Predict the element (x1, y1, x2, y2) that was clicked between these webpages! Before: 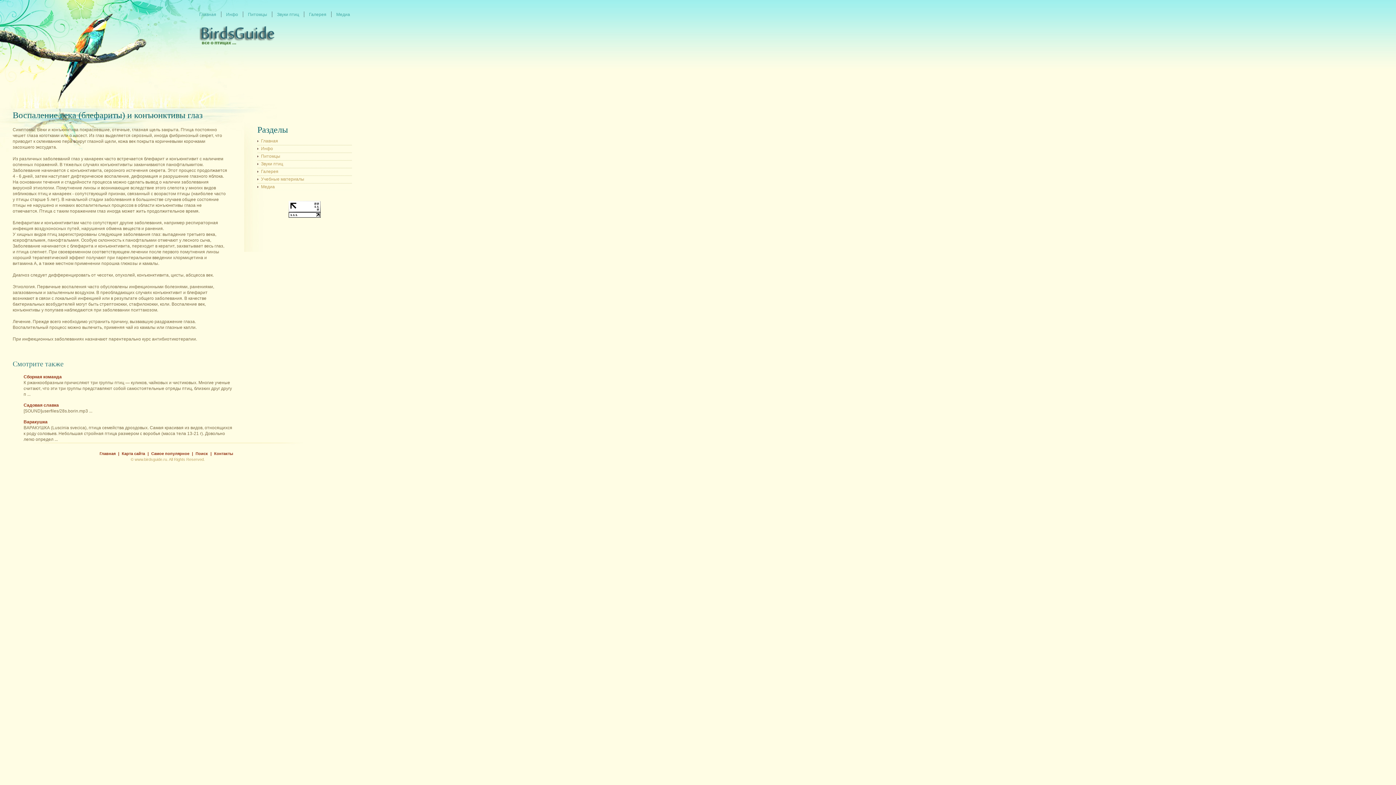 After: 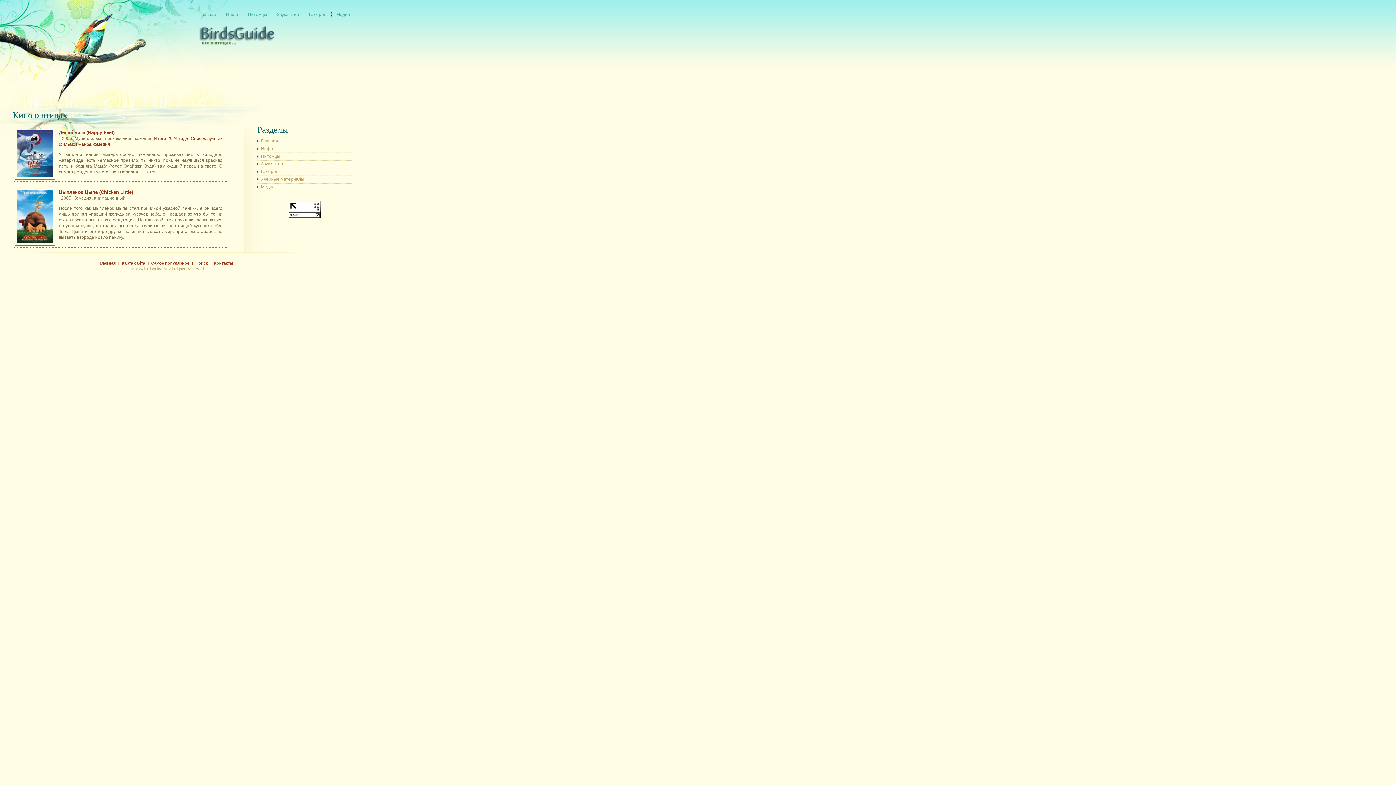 Action: label: Медиа bbox: (333, 11, 353, 18)